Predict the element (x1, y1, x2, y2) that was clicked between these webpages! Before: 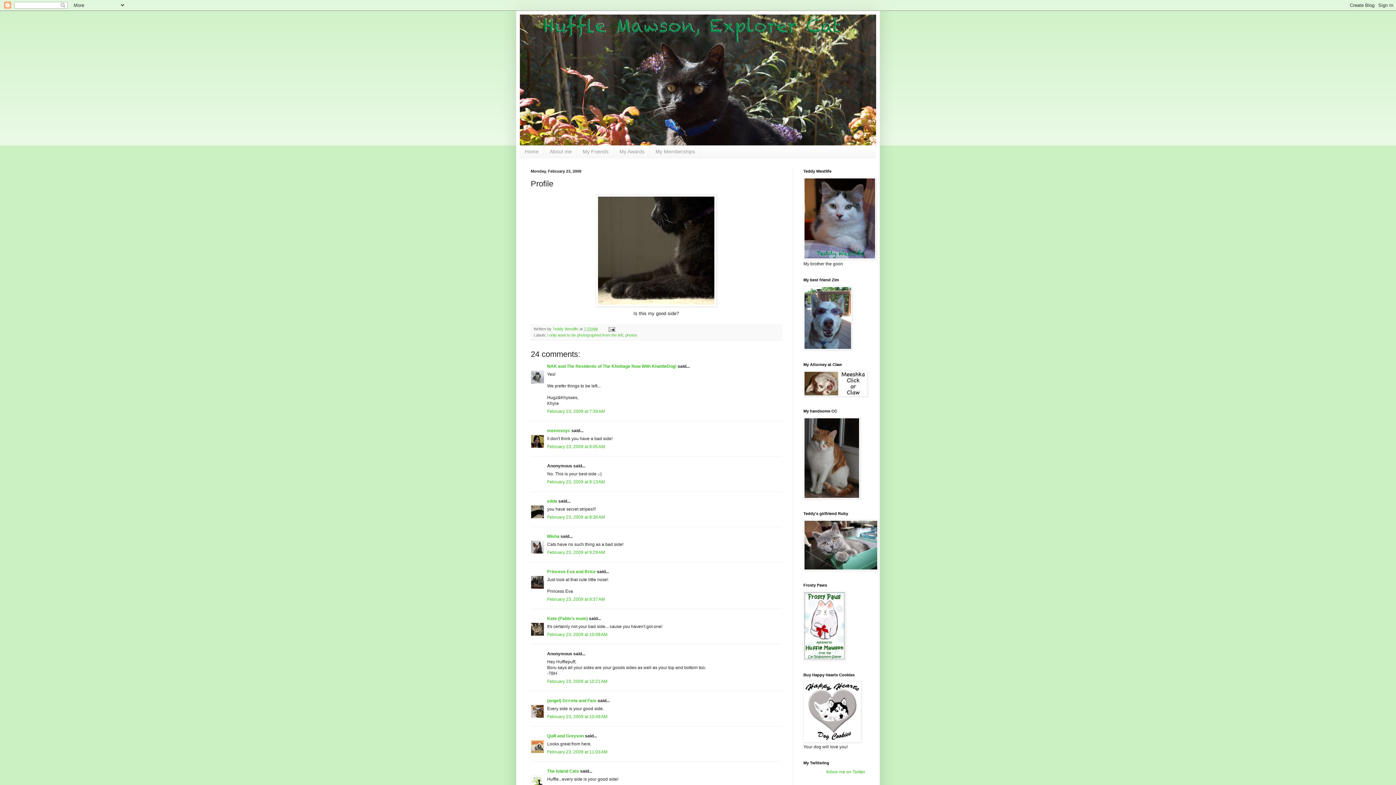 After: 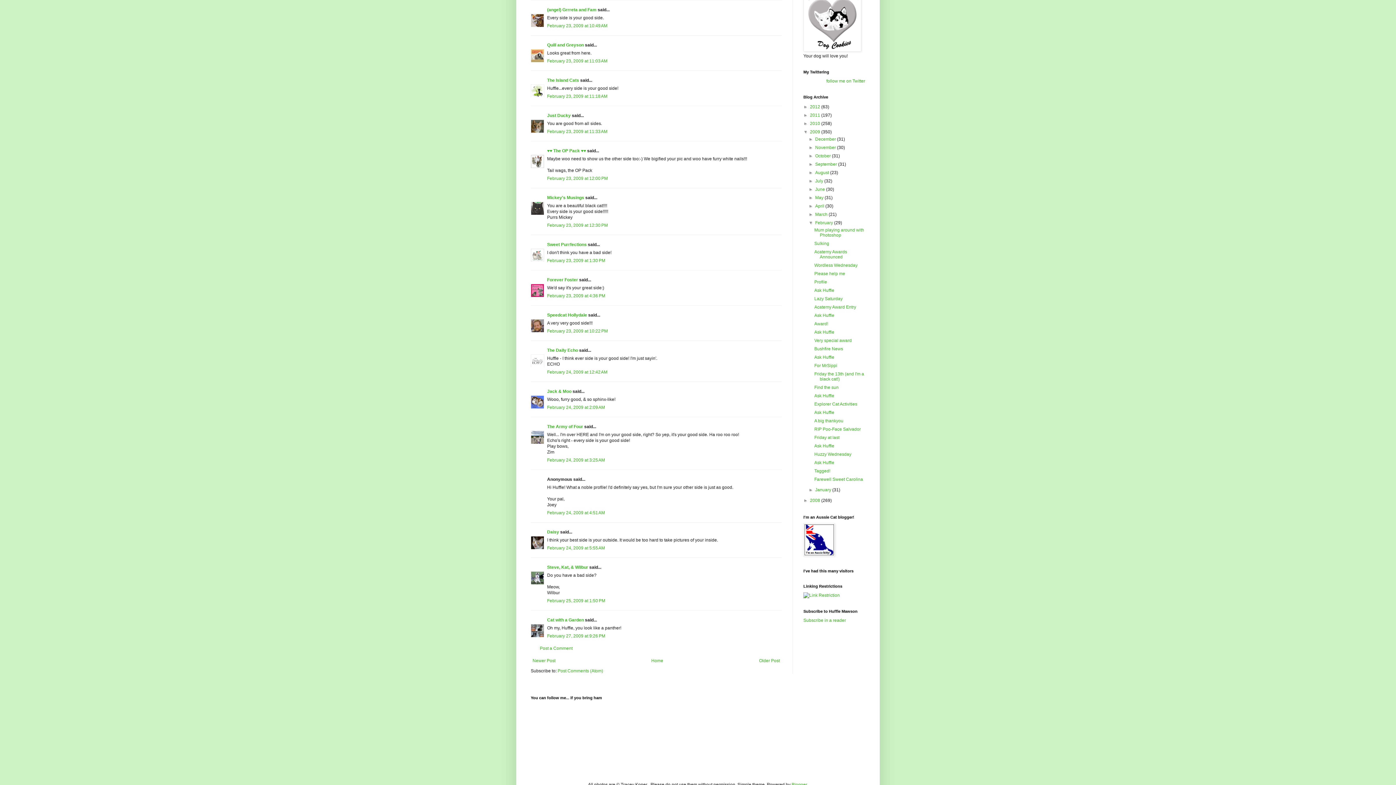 Action: bbox: (547, 714, 607, 719) label: February 23, 2009 at 10:49 AM